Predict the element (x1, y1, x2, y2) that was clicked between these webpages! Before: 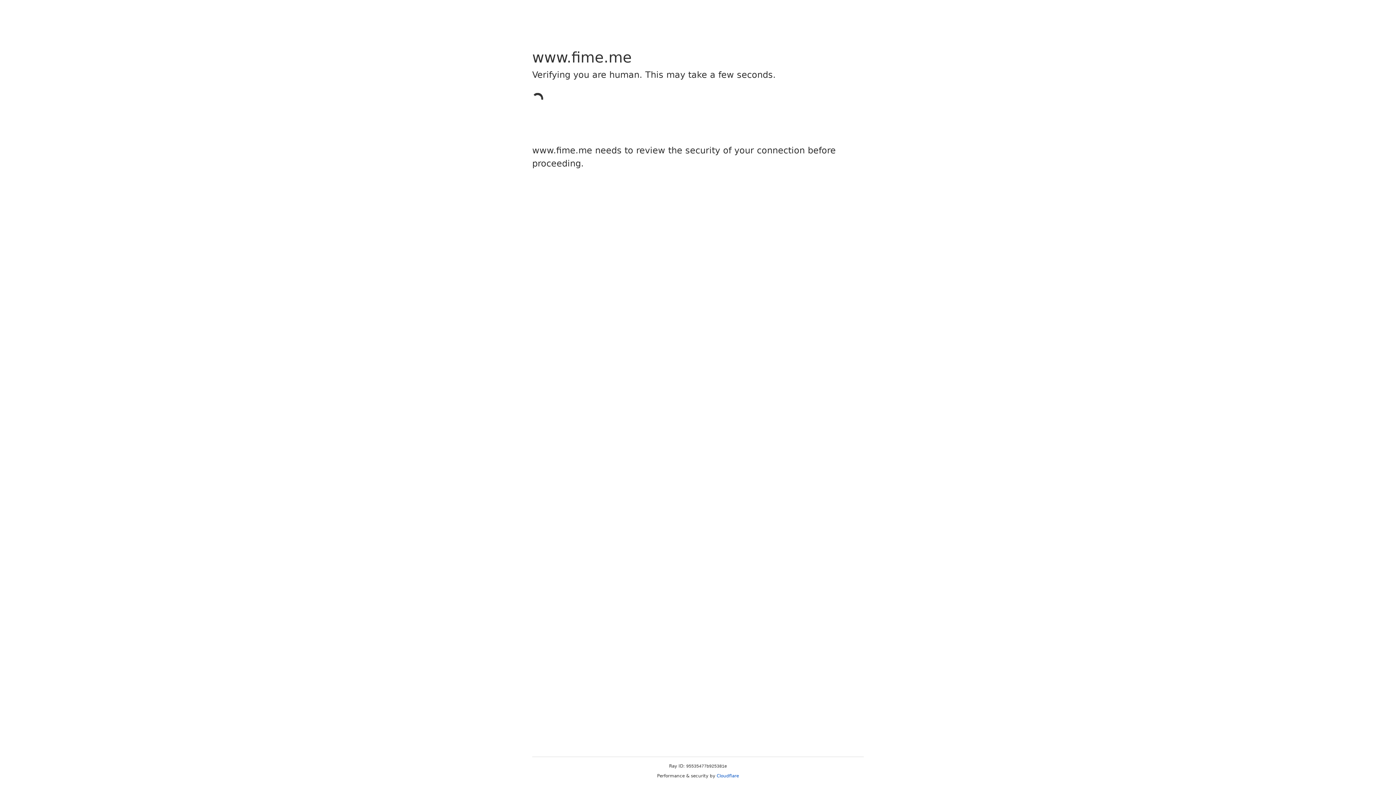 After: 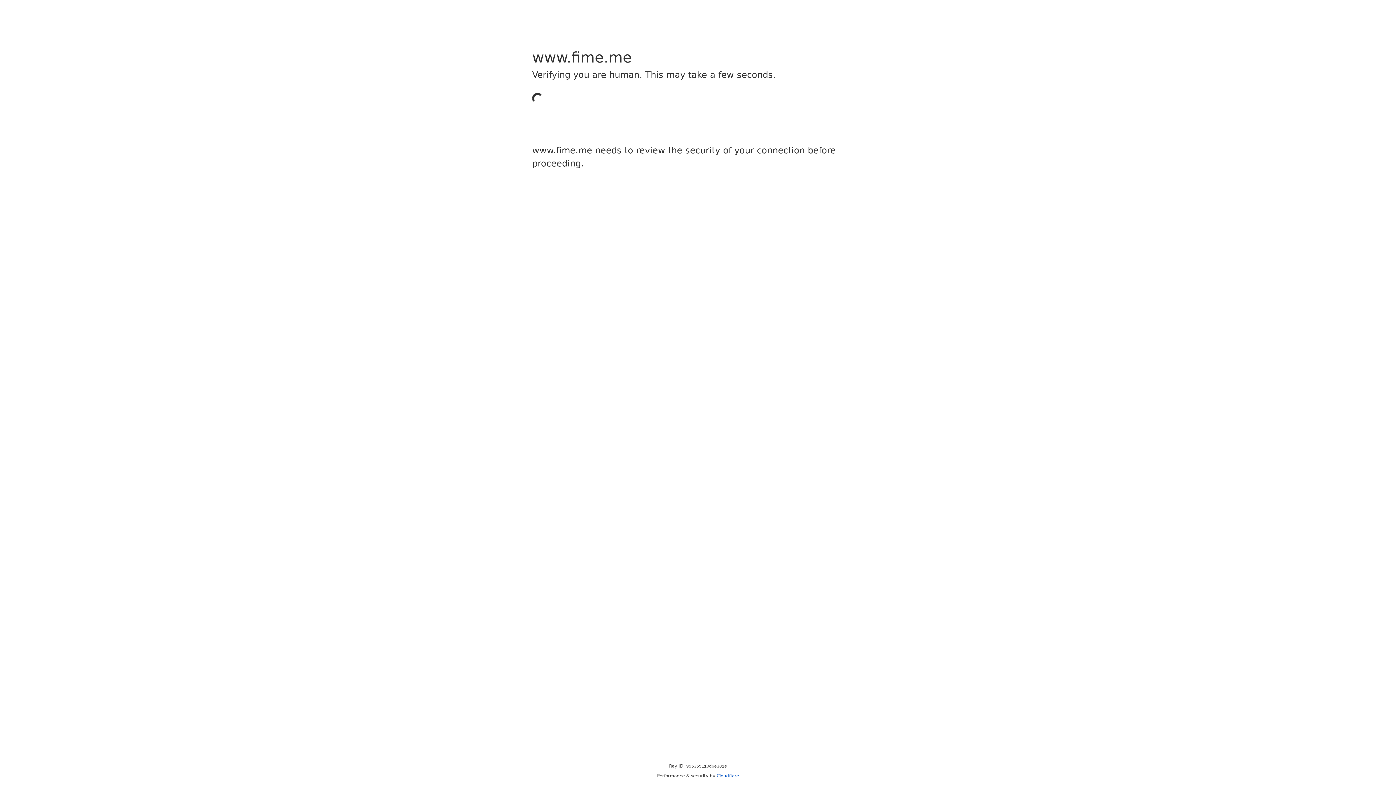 Action: bbox: (716, 773, 739, 778) label: Cloudflare